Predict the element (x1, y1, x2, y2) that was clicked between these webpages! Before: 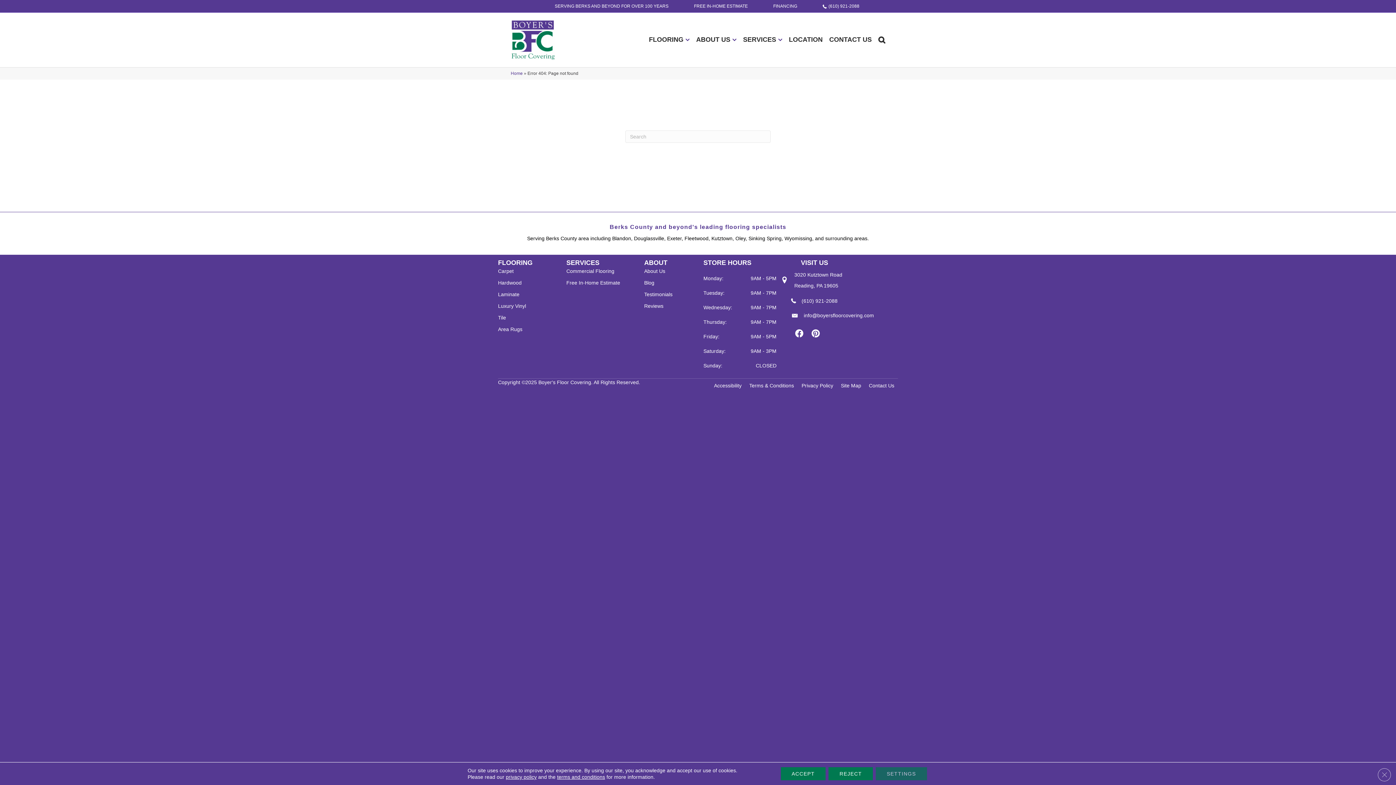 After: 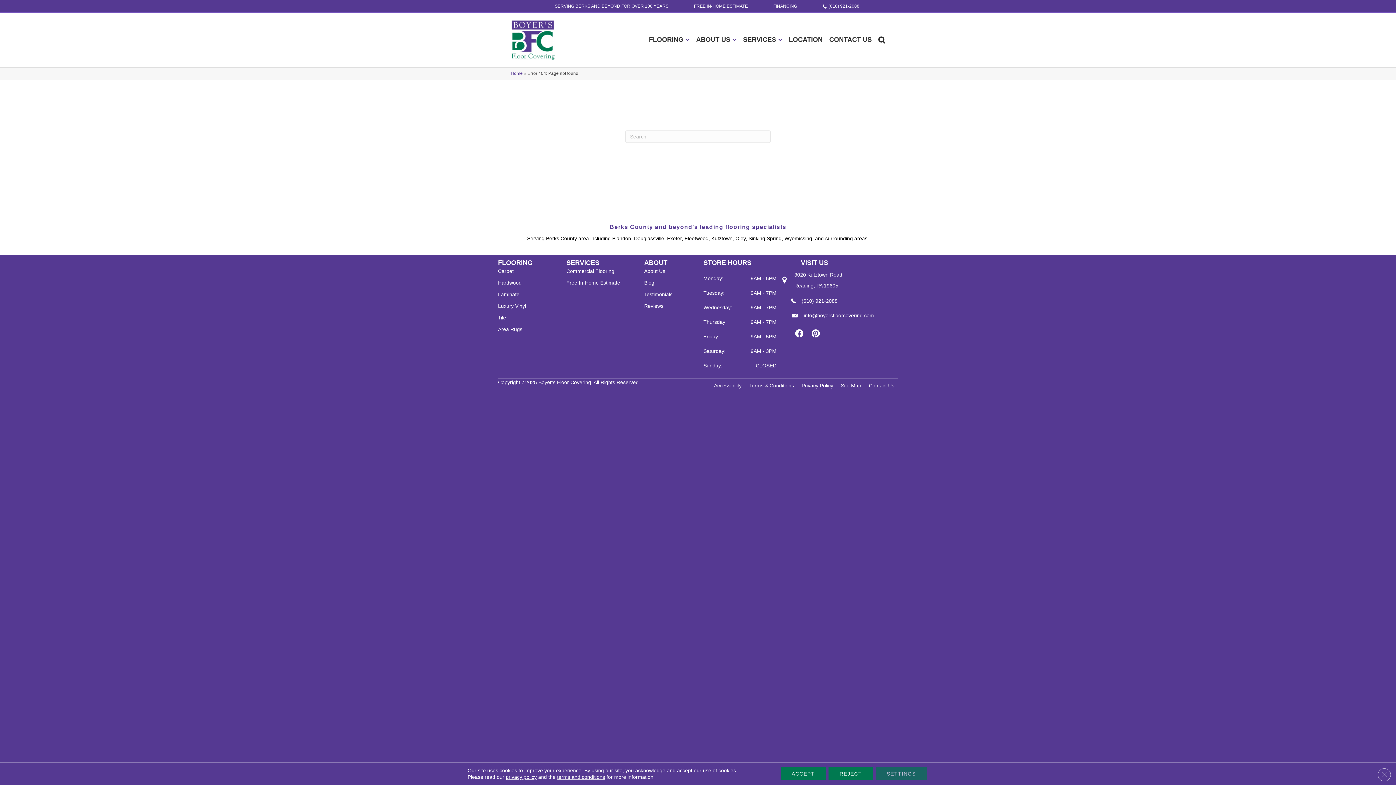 Action: label: (610) 921-2088 bbox: (801, 297, 837, 304)